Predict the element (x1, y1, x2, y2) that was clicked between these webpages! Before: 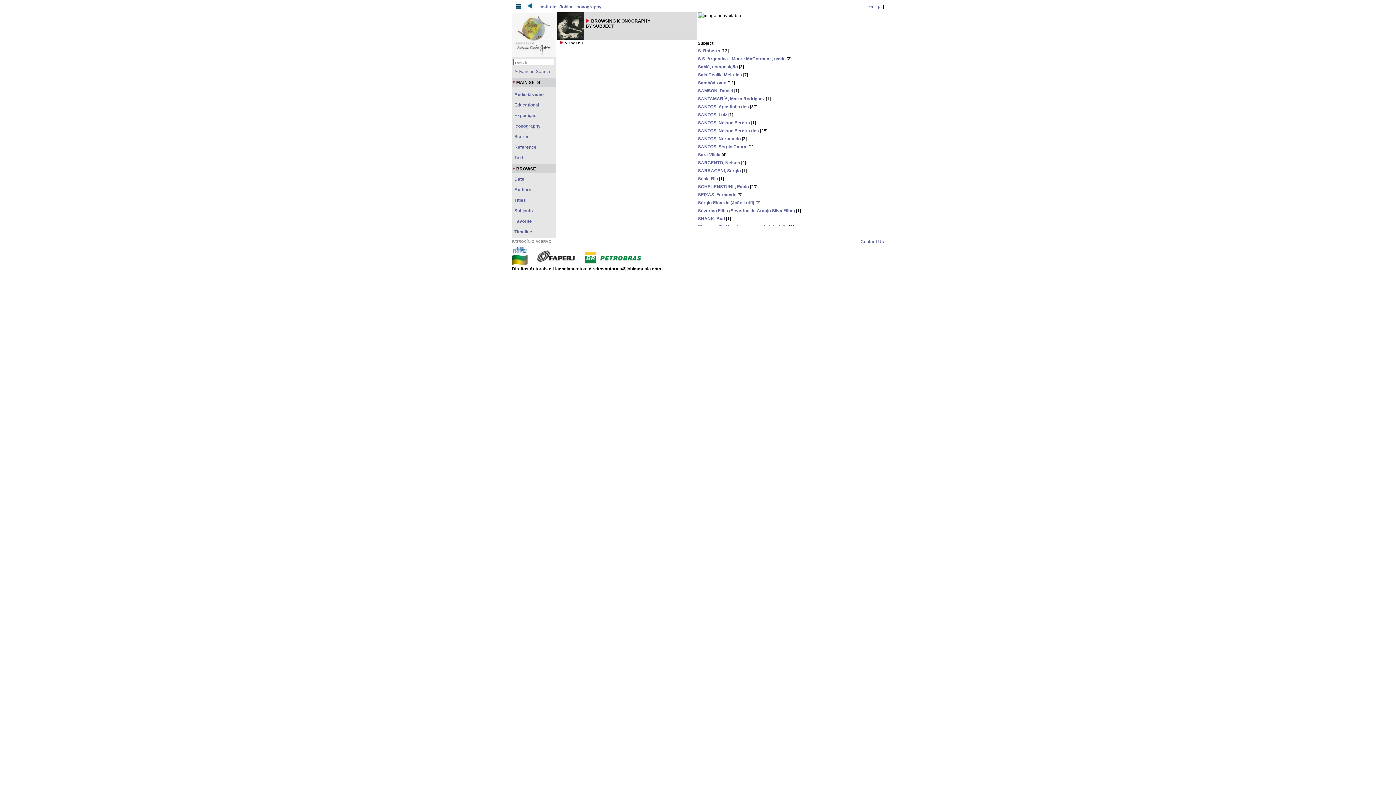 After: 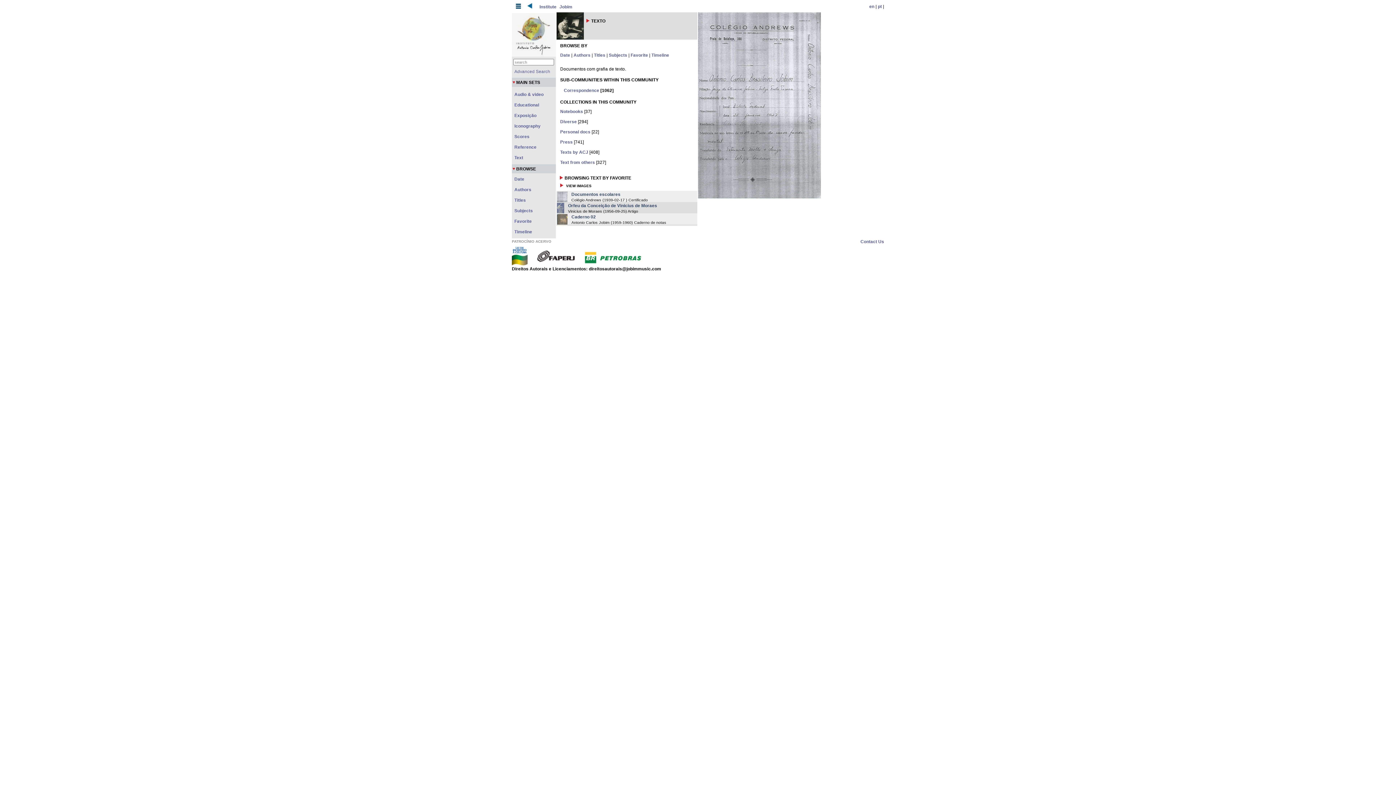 Action: label: Text bbox: (514, 155, 523, 160)